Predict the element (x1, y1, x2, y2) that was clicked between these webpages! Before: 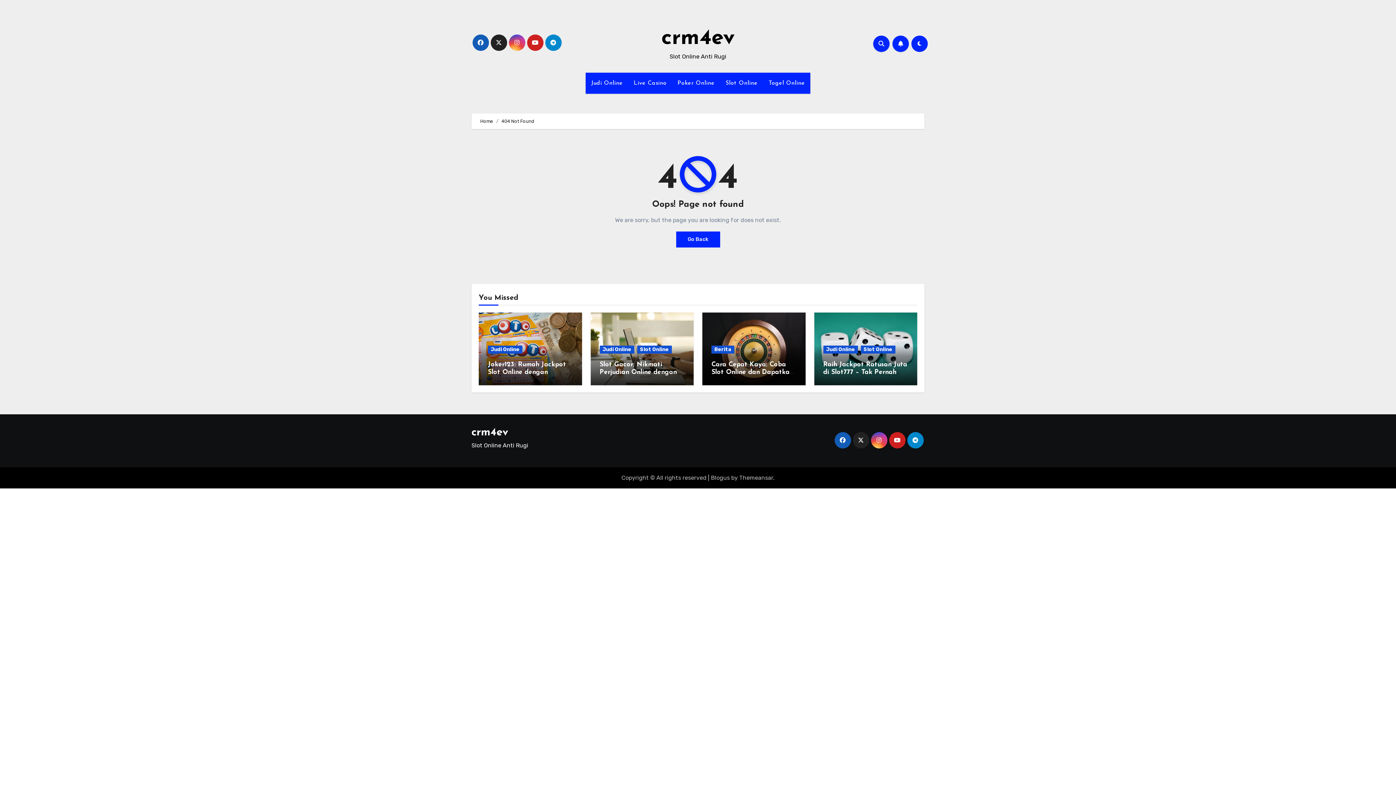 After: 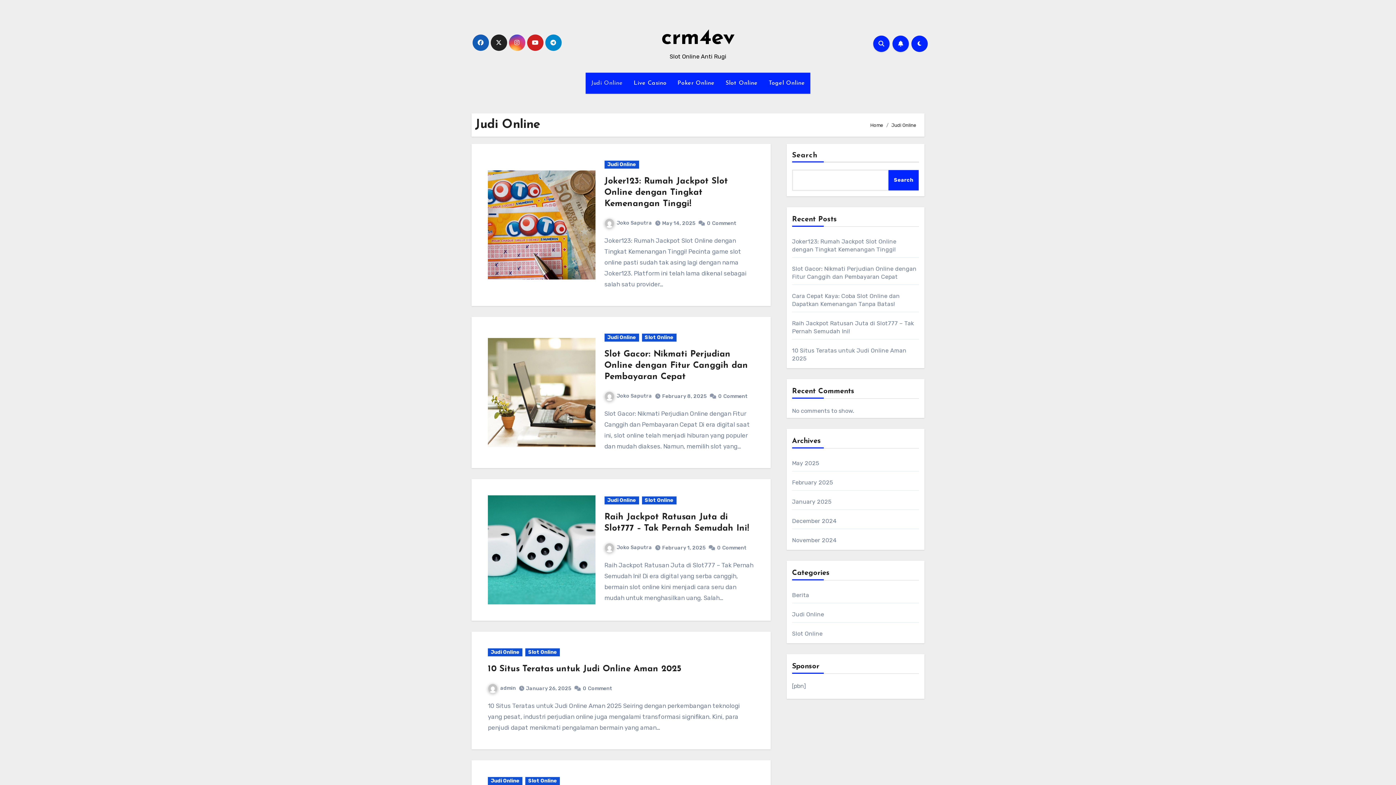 Action: bbox: (488, 345, 522, 353) label: Judi Online